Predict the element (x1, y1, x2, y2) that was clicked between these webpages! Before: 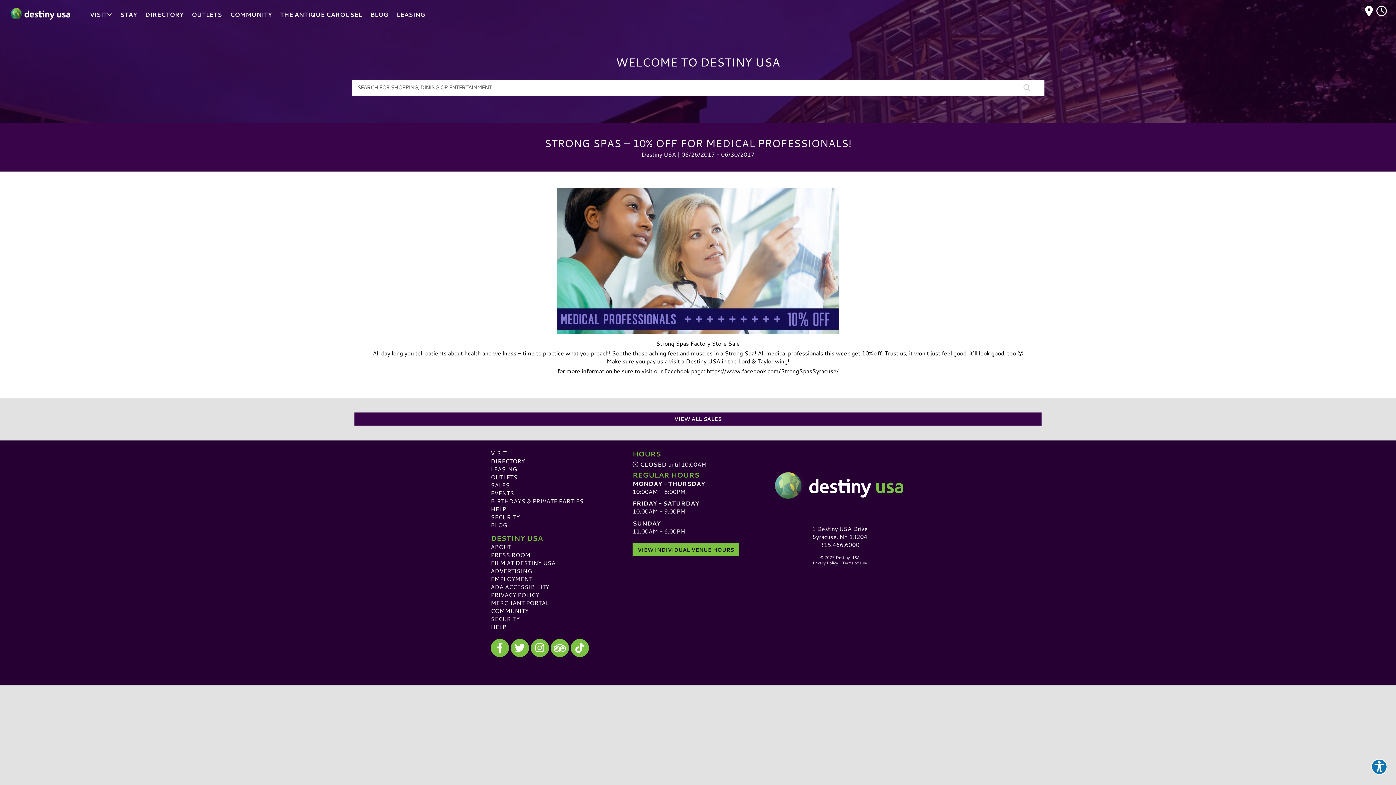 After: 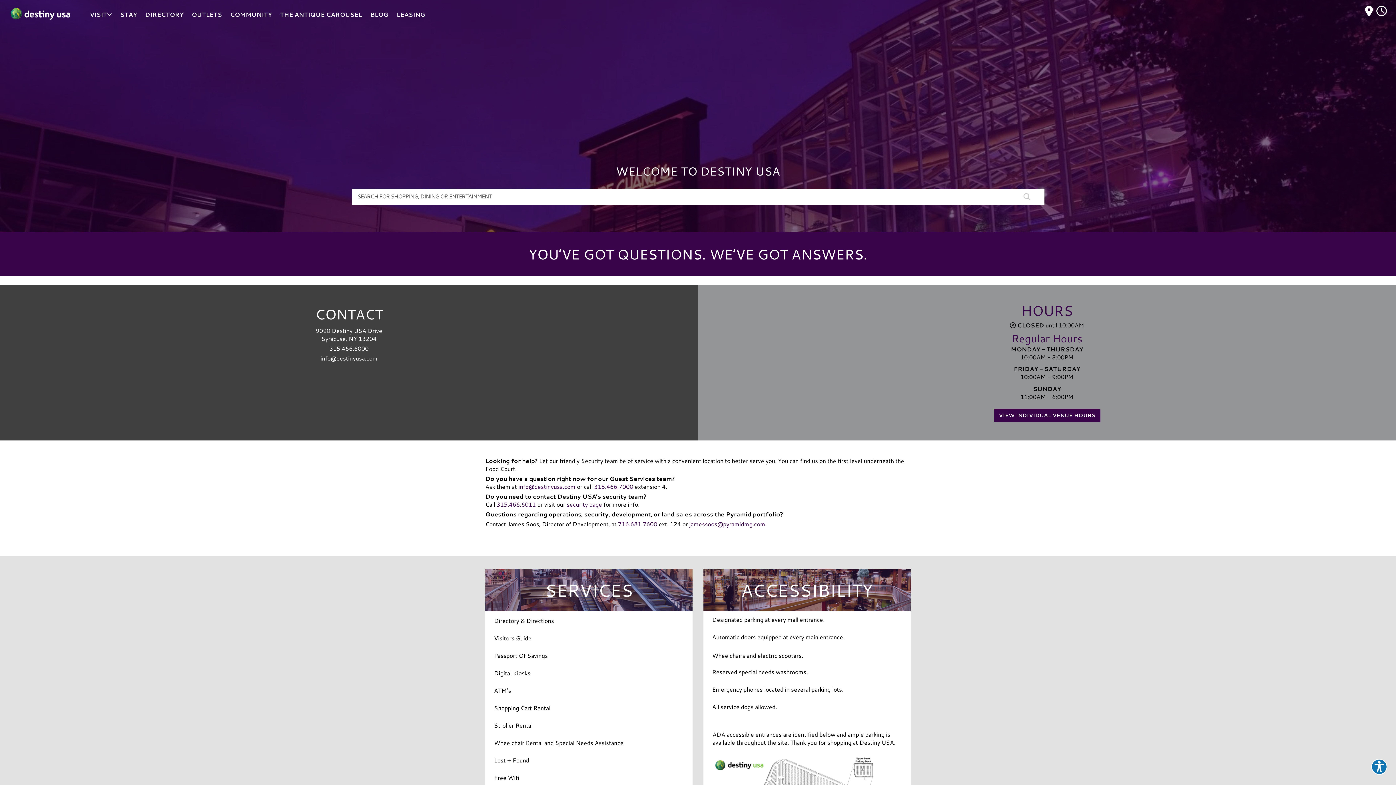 Action: bbox: (490, 622, 506, 631) label: HELP